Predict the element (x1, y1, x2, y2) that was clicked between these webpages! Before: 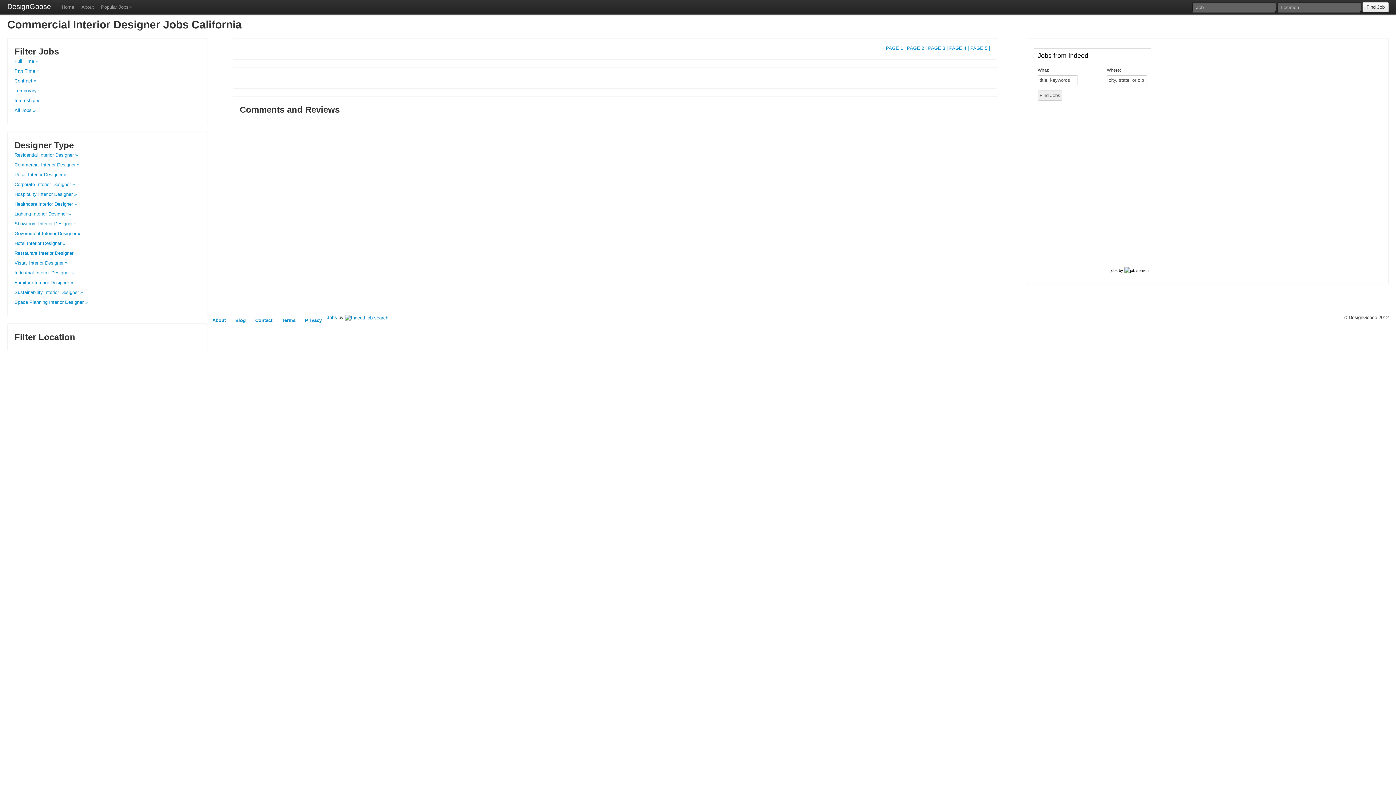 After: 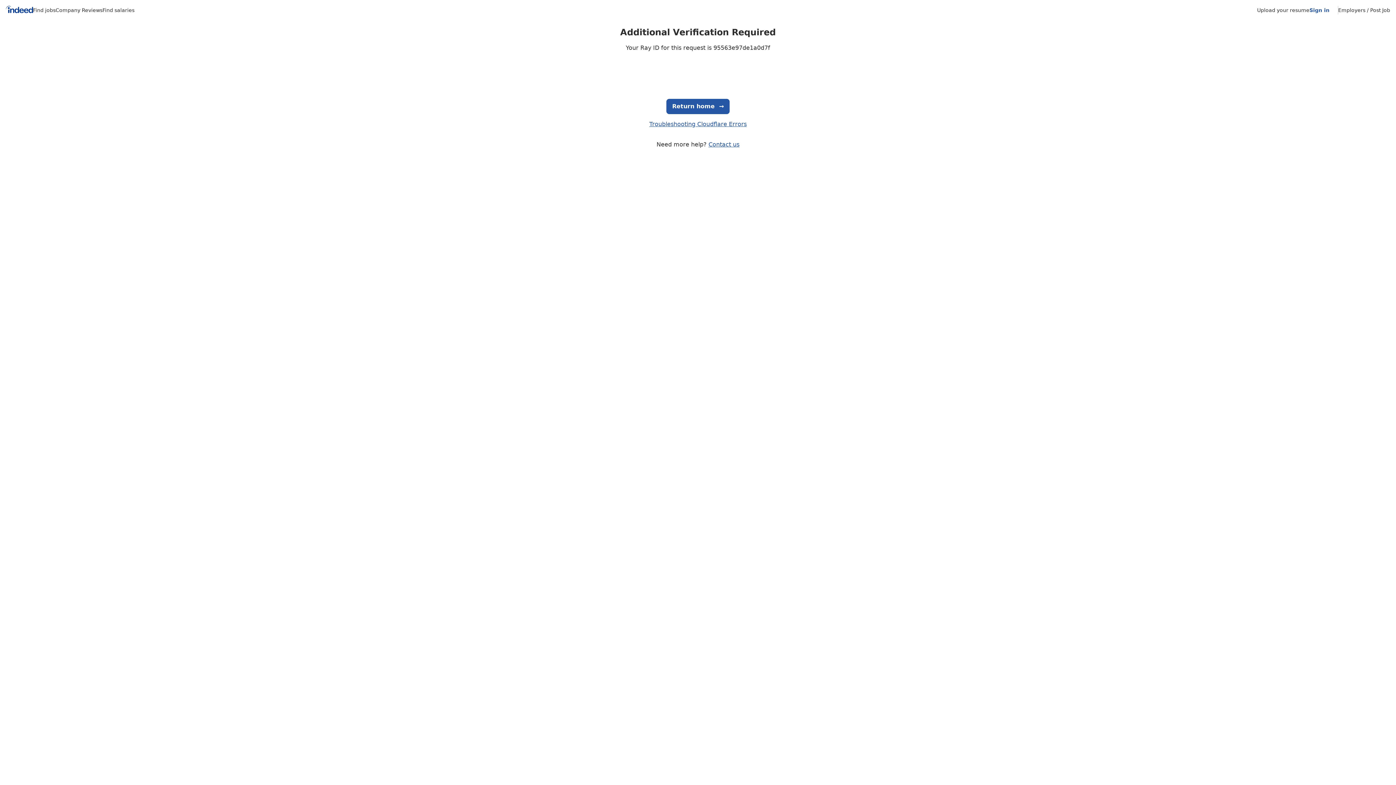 Action: bbox: (345, 314, 388, 320)